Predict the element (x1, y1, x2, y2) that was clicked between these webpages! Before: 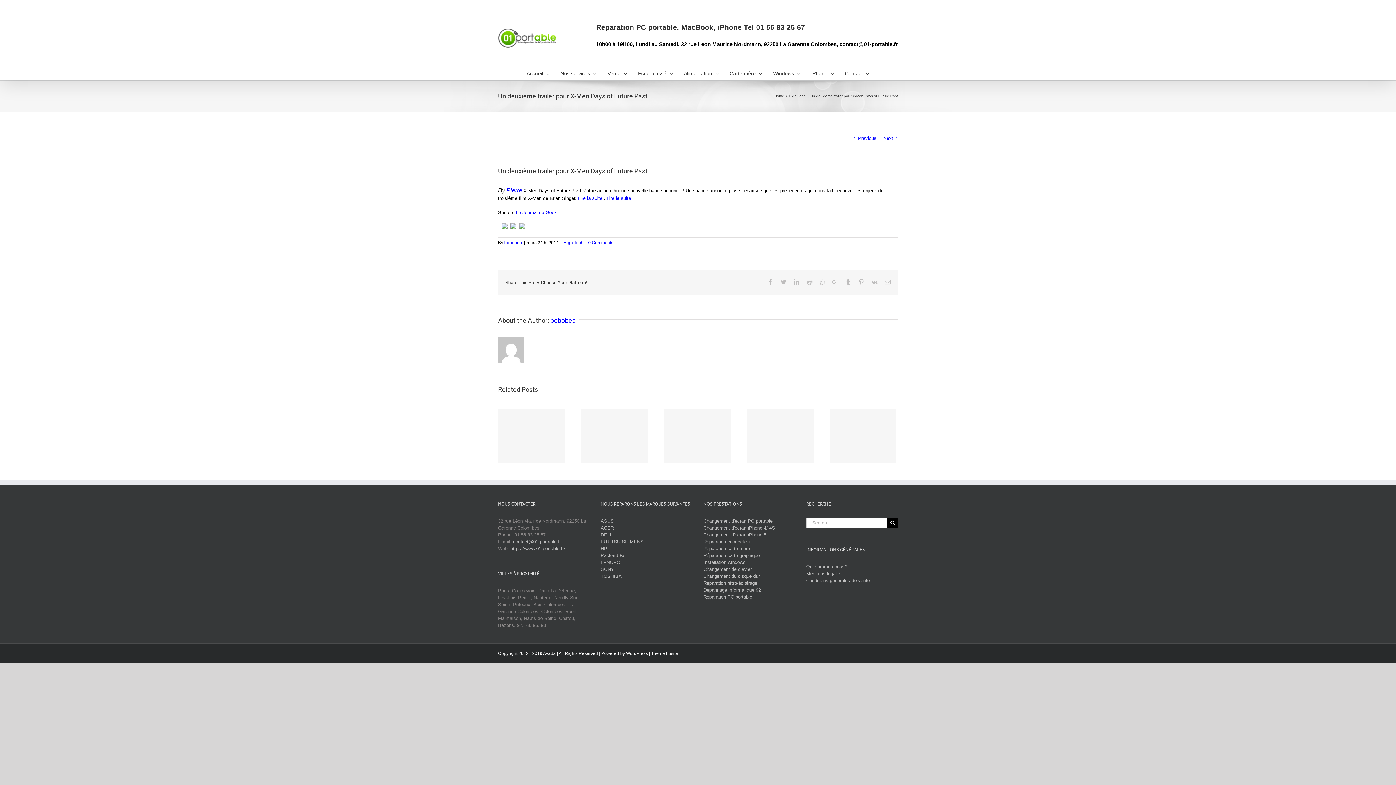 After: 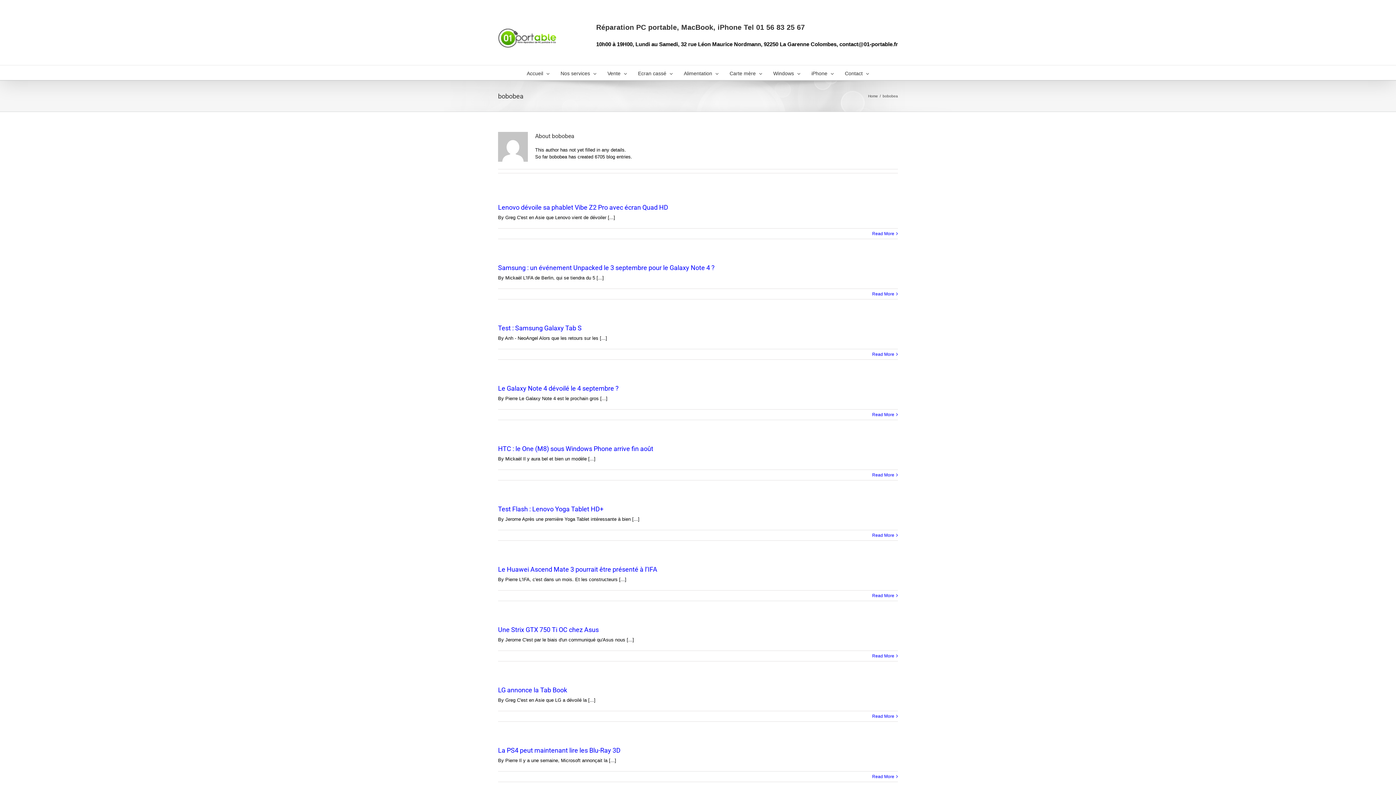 Action: bbox: (550, 316, 576, 324) label: bobobea